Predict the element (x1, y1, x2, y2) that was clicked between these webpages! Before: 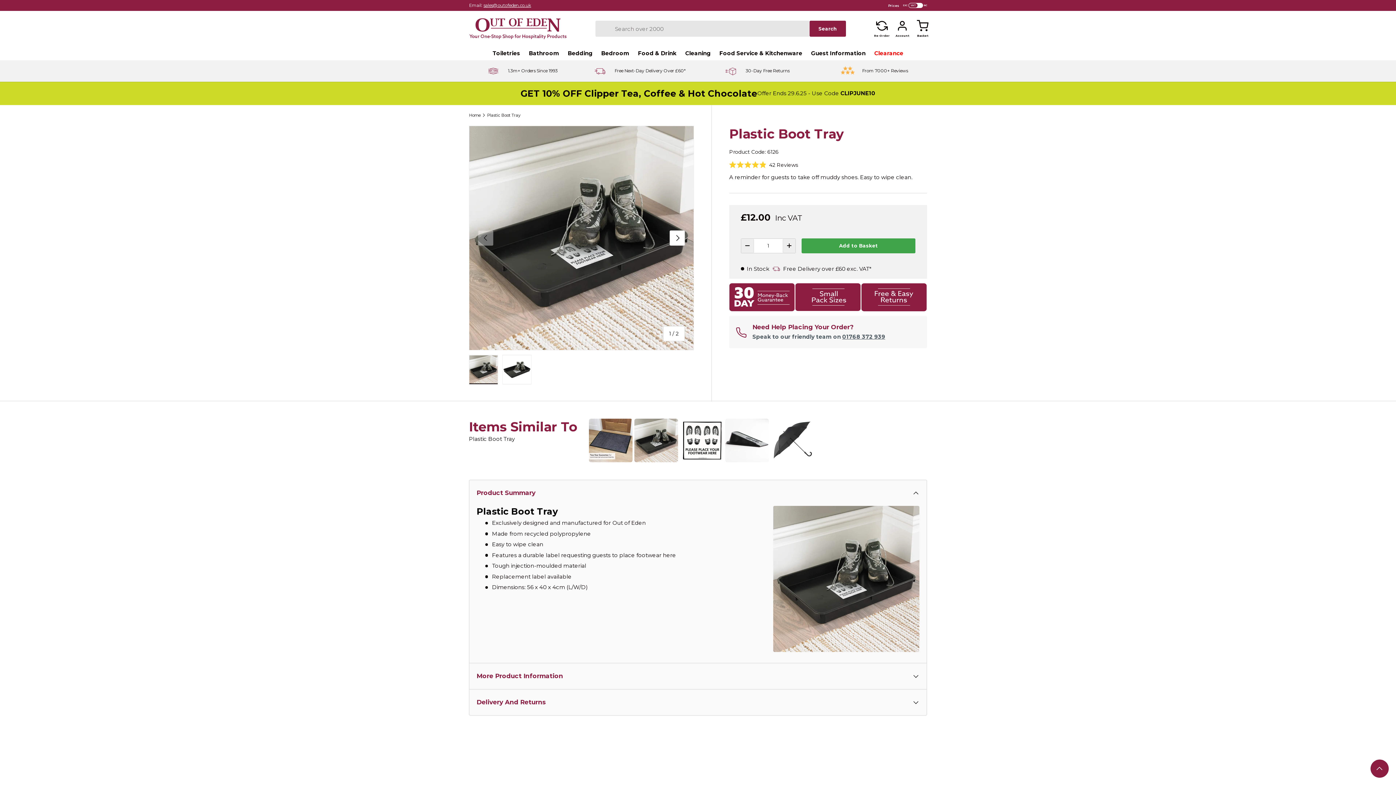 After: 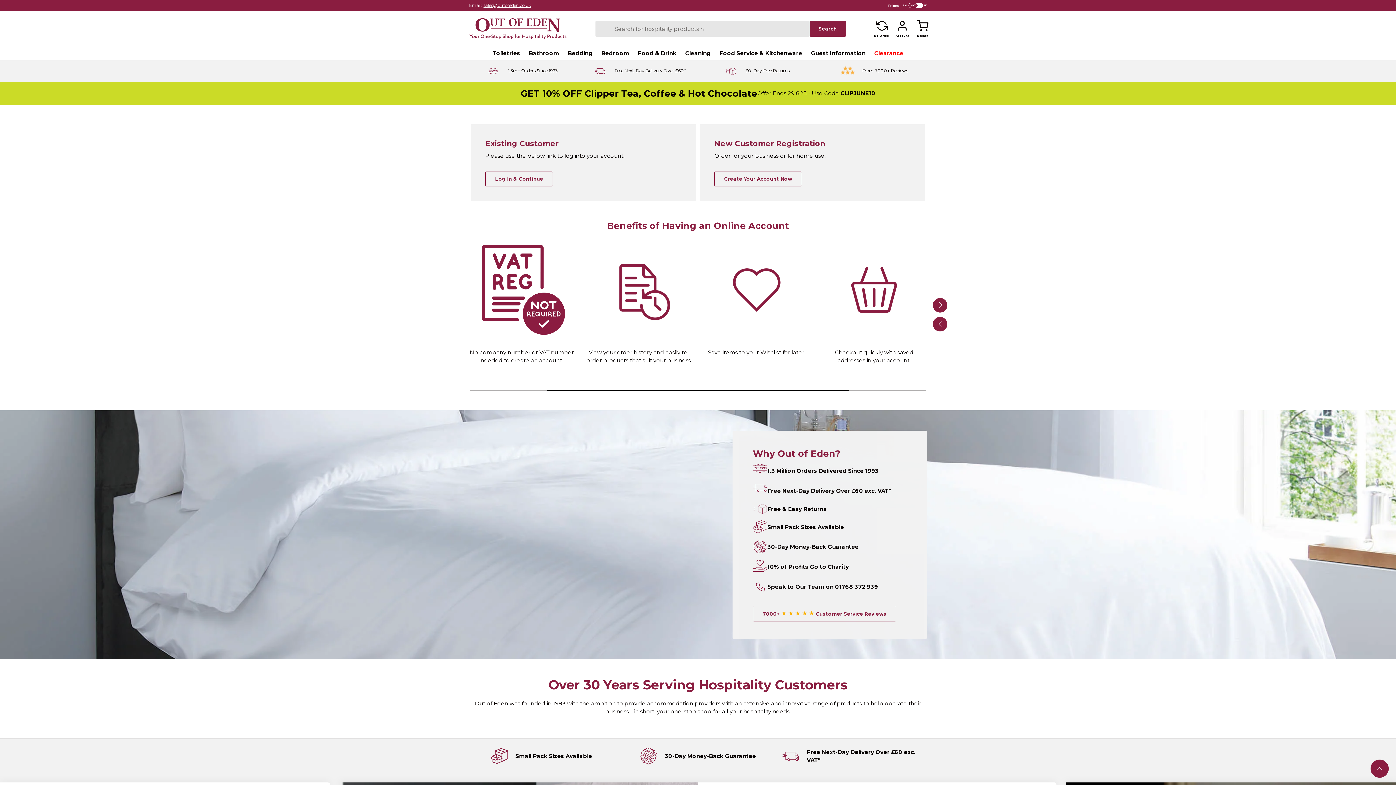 Action: bbox: (894, 17, 910, 33) label: Account